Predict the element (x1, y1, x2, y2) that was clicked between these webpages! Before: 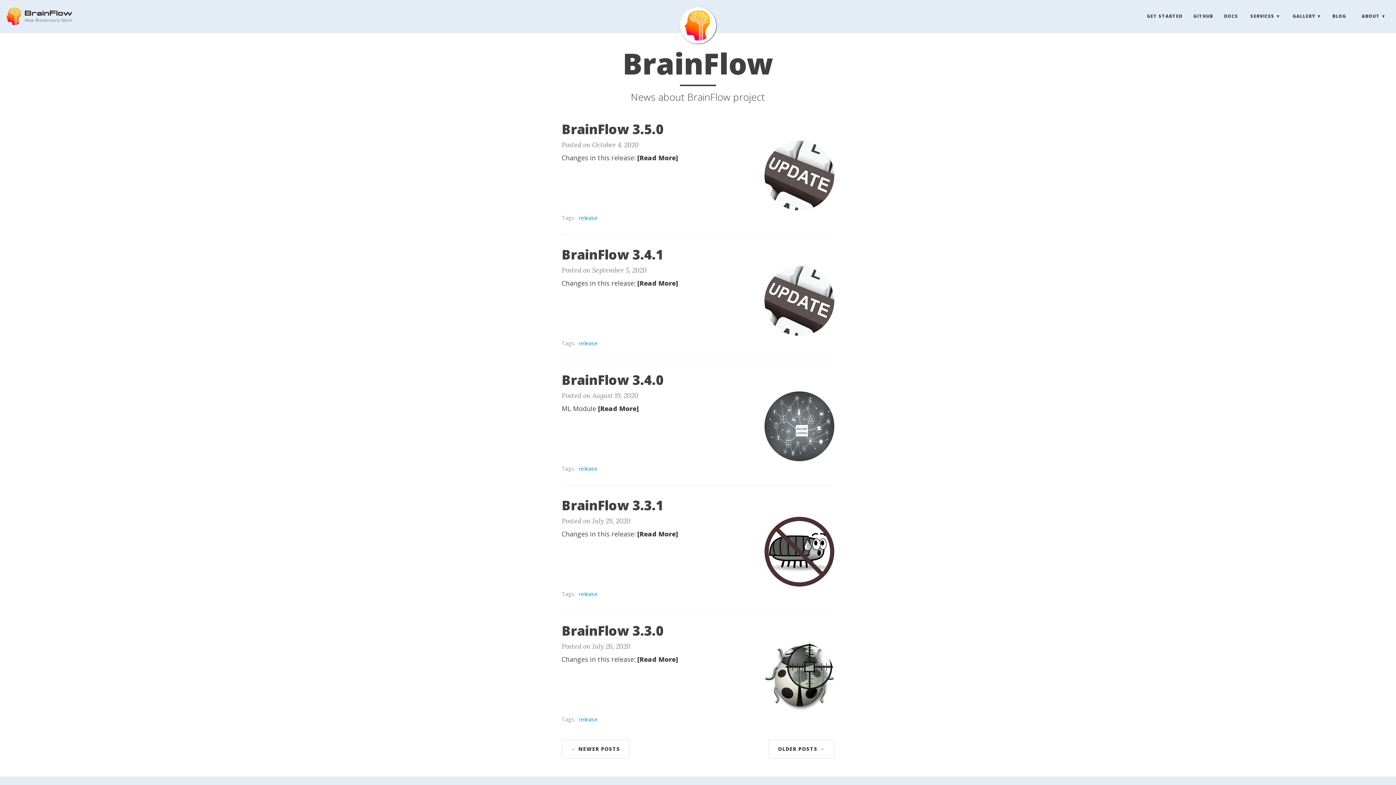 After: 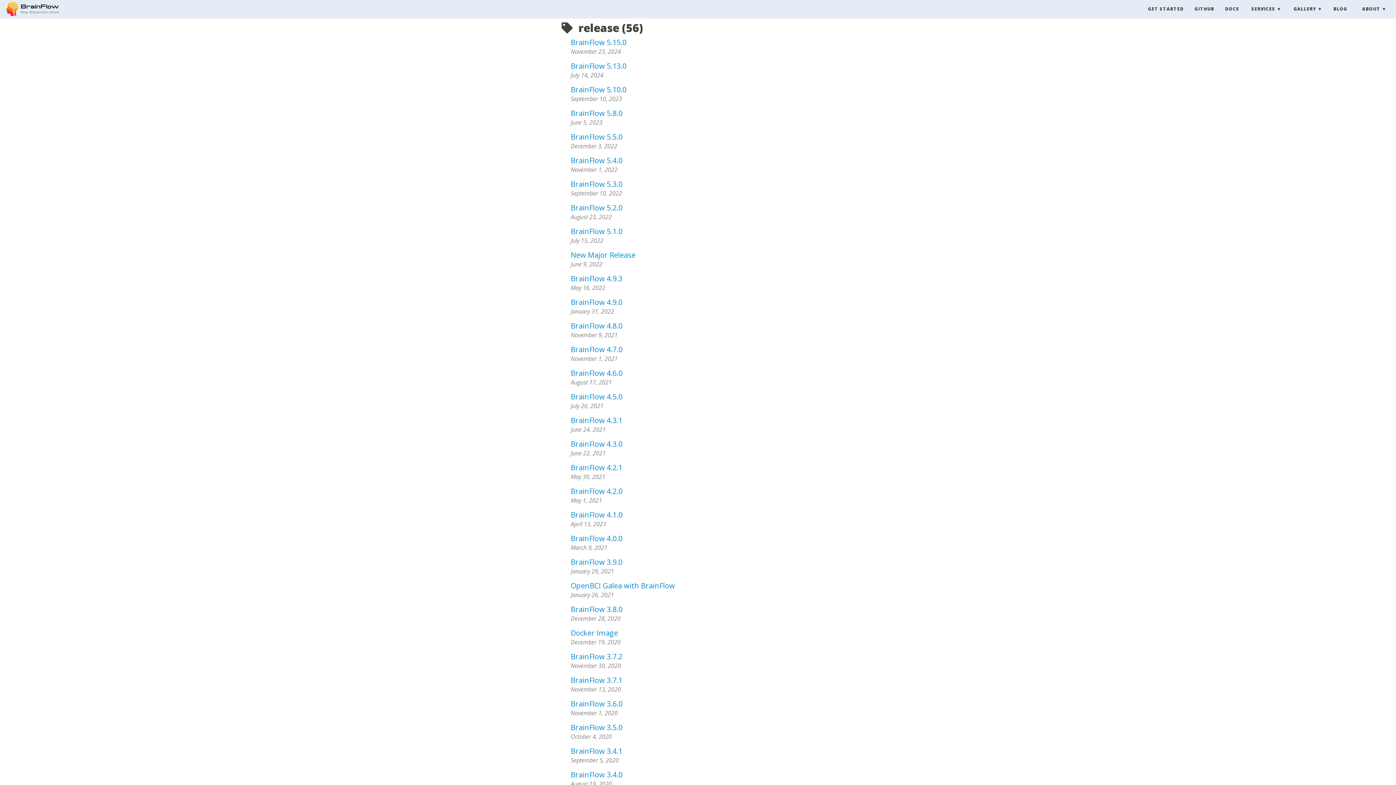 Action: label: release bbox: (577, 214, 599, 221)